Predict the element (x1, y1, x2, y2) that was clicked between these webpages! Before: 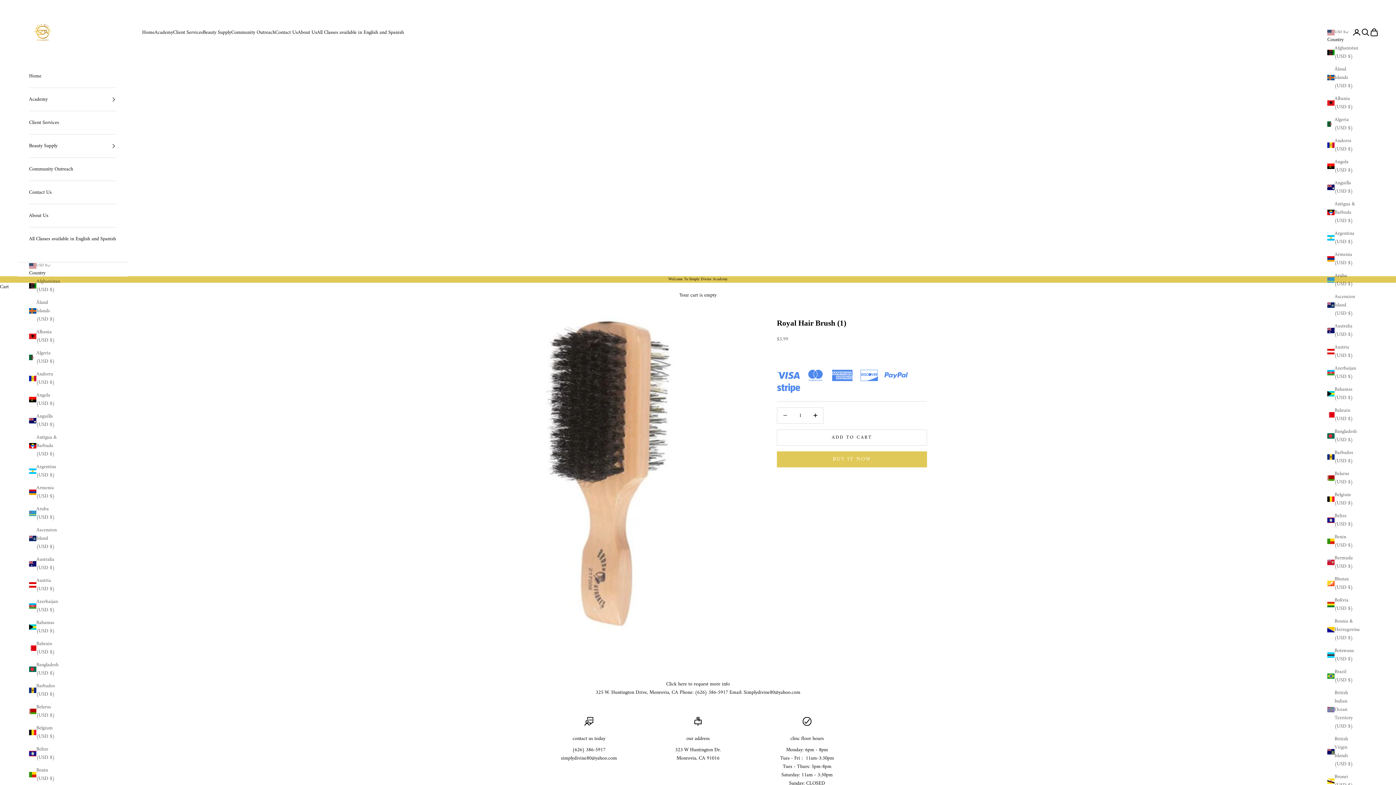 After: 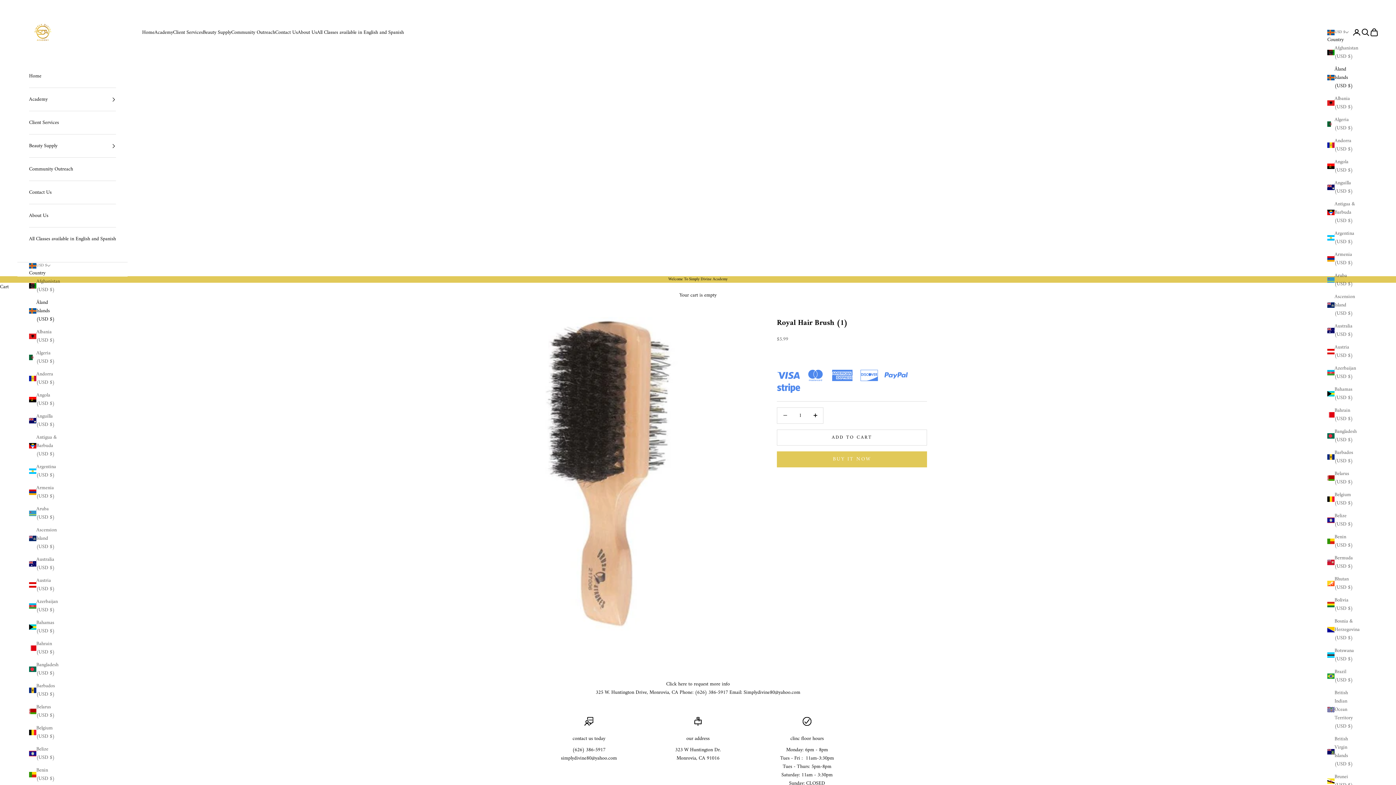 Action: bbox: (29, 298, 57, 323) label: Åland Islands (USD $)